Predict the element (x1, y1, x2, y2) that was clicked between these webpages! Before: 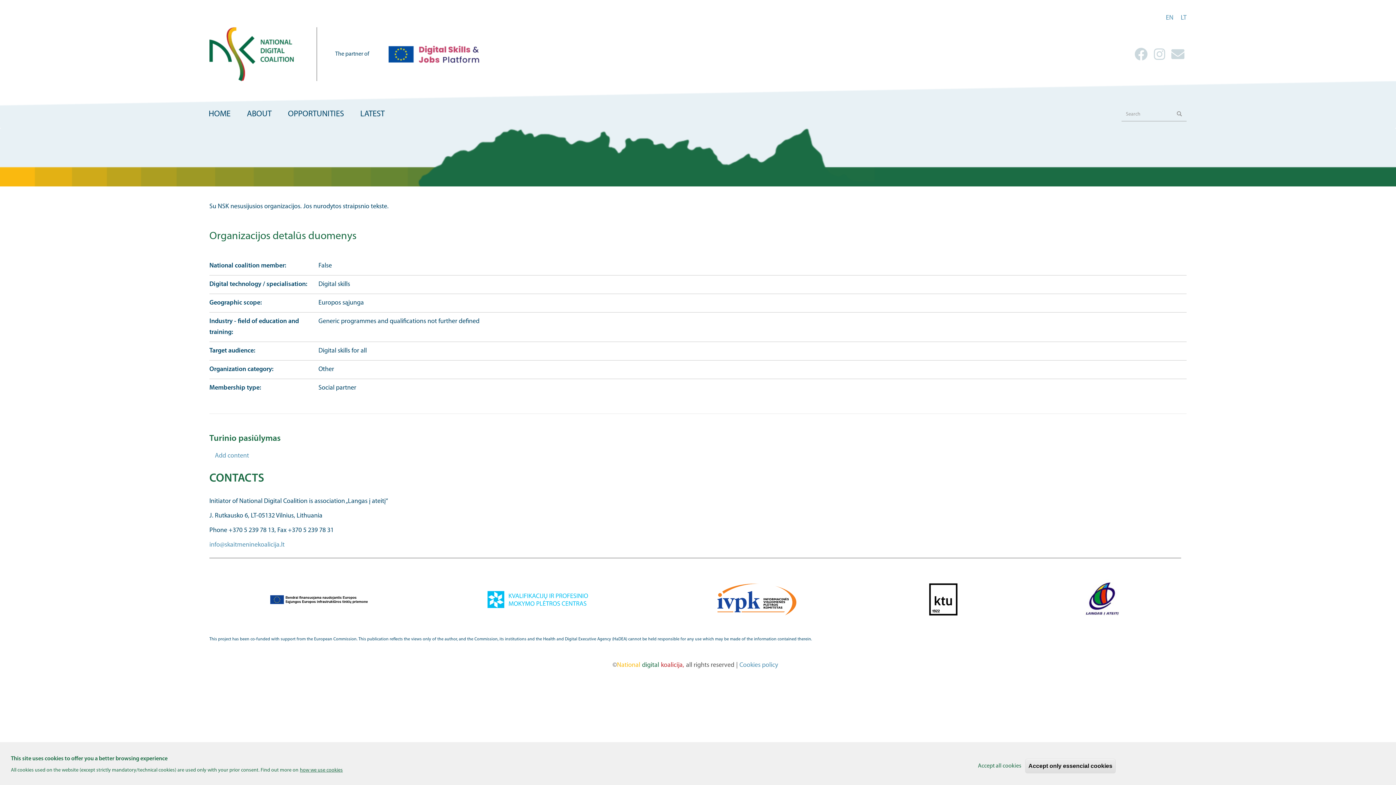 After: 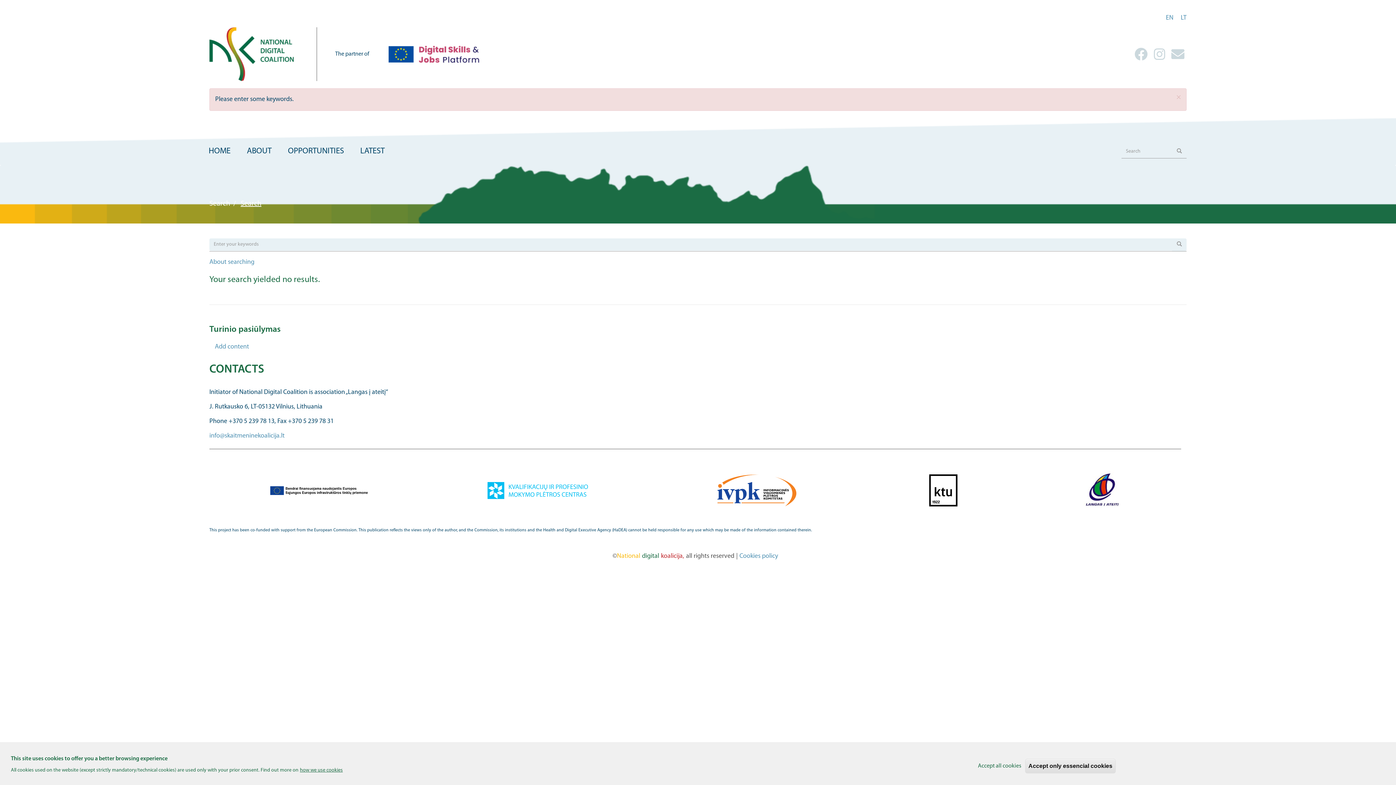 Action: label: Search bbox: (1172, 108, 1186, 121)